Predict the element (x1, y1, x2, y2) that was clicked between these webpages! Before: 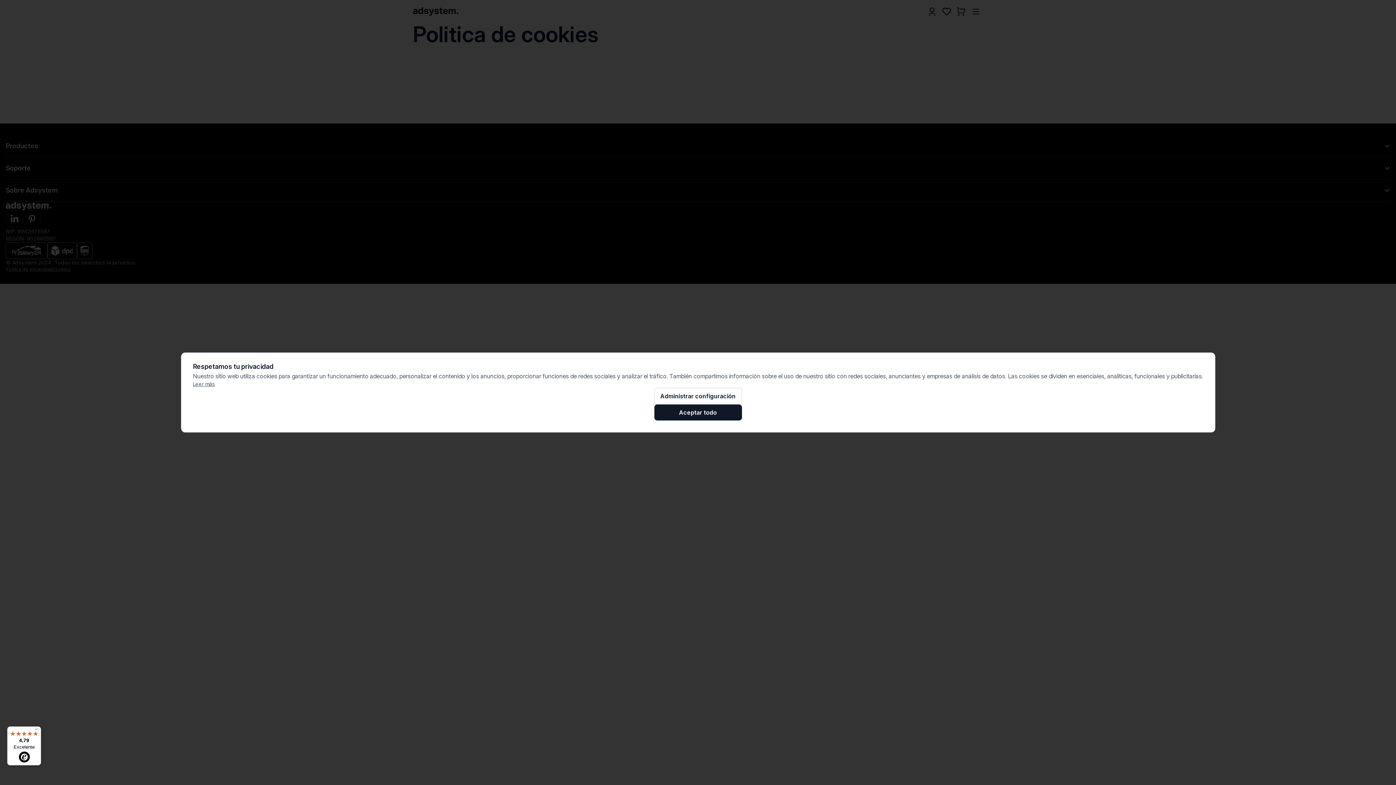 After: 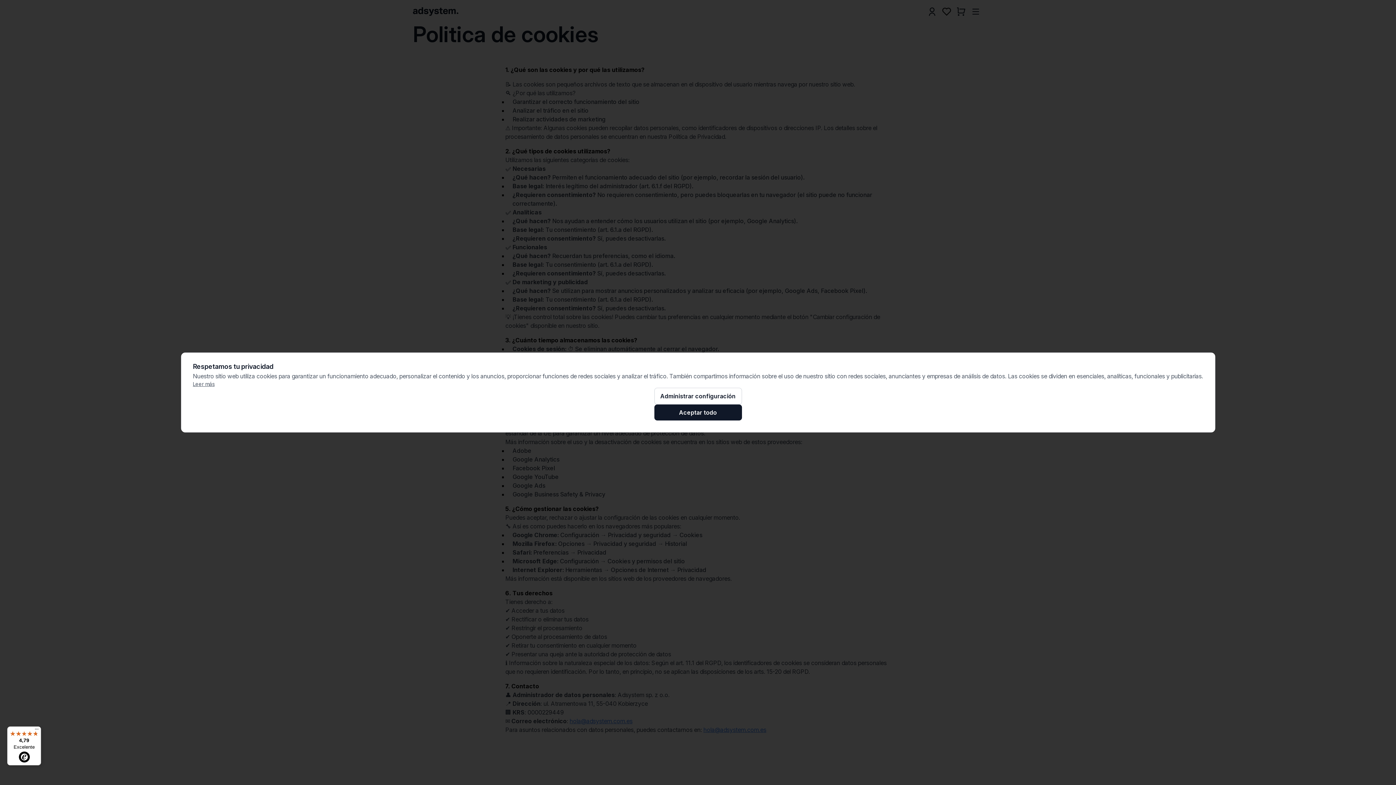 Action: bbox: (192, 380, 1203, 388) label: Leer más